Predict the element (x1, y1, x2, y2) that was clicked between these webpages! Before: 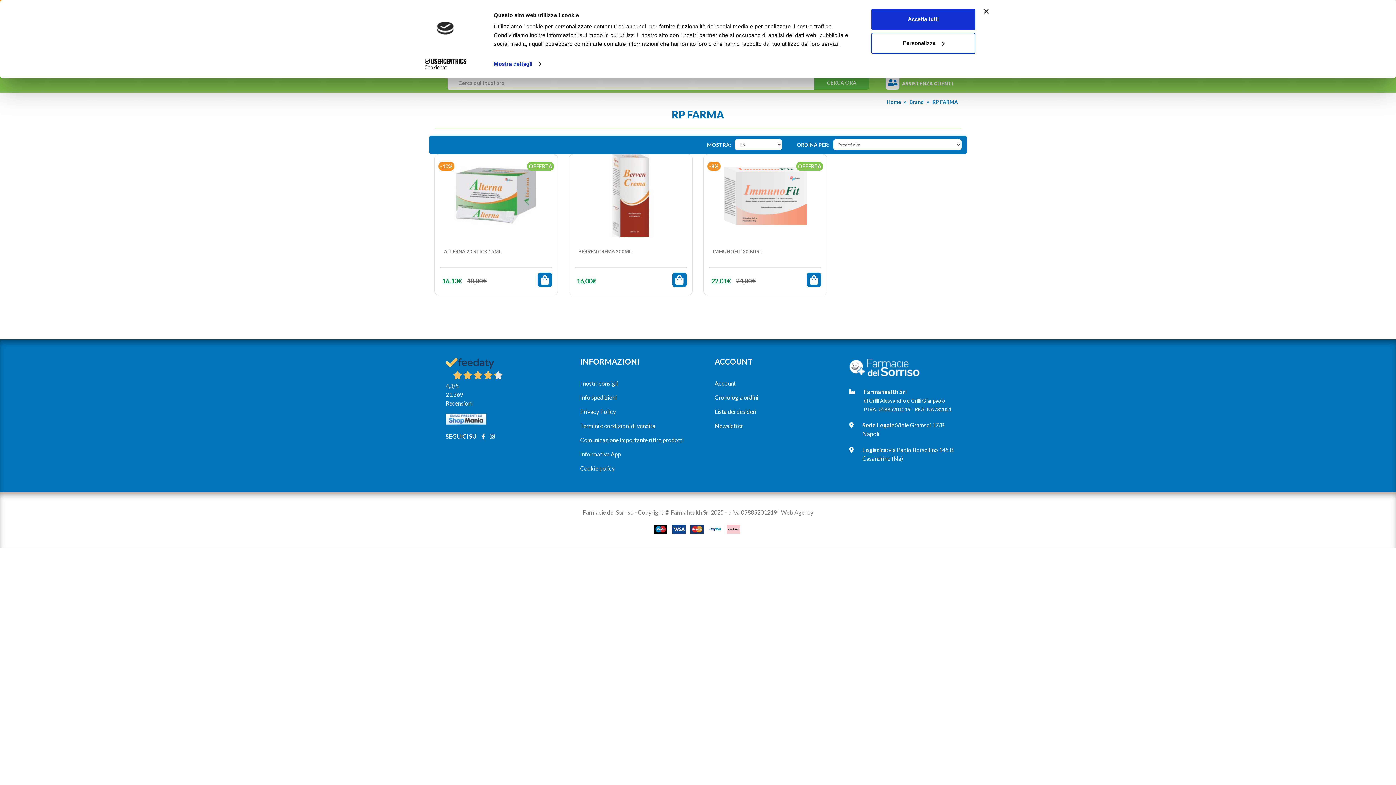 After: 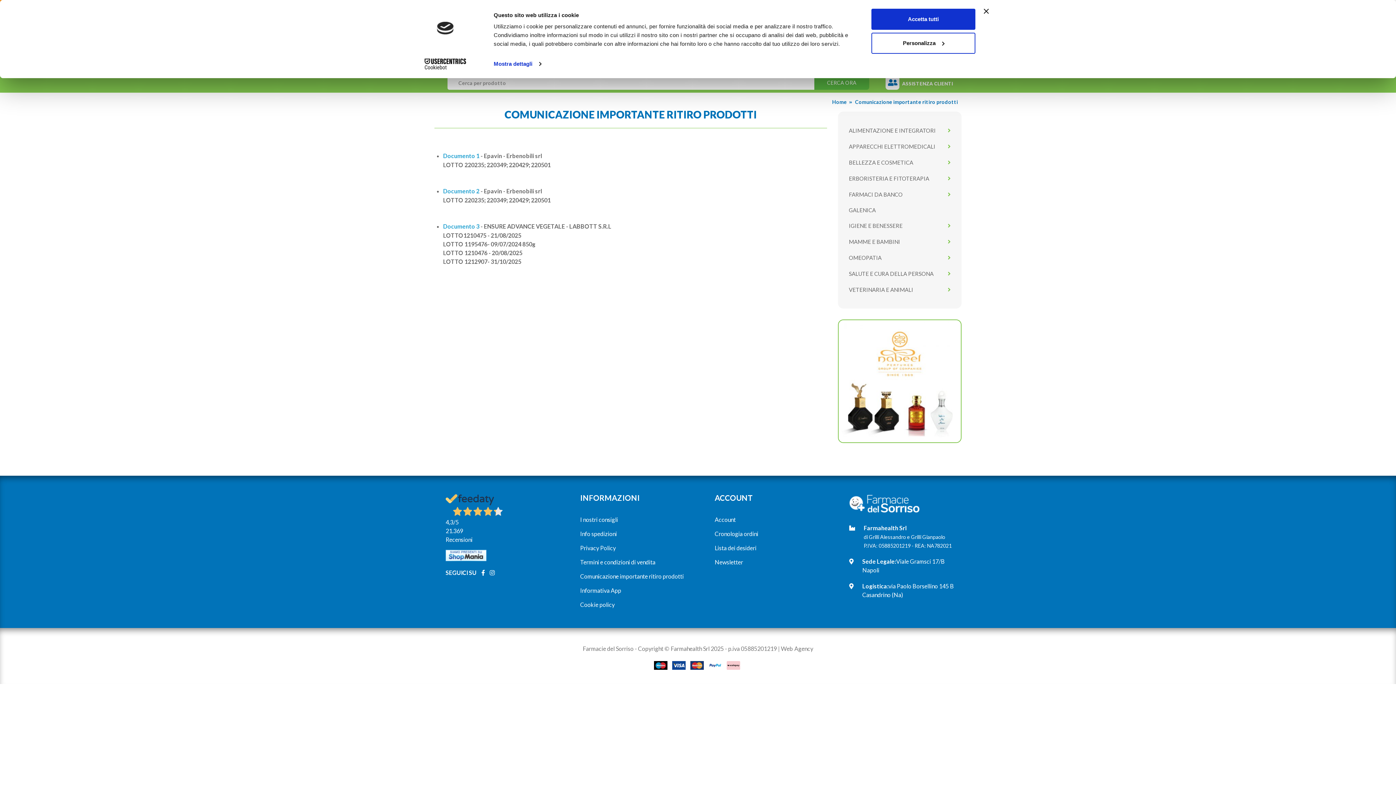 Action: label: Comunicazione importante ritiro prodotti bbox: (580, 436, 684, 443)